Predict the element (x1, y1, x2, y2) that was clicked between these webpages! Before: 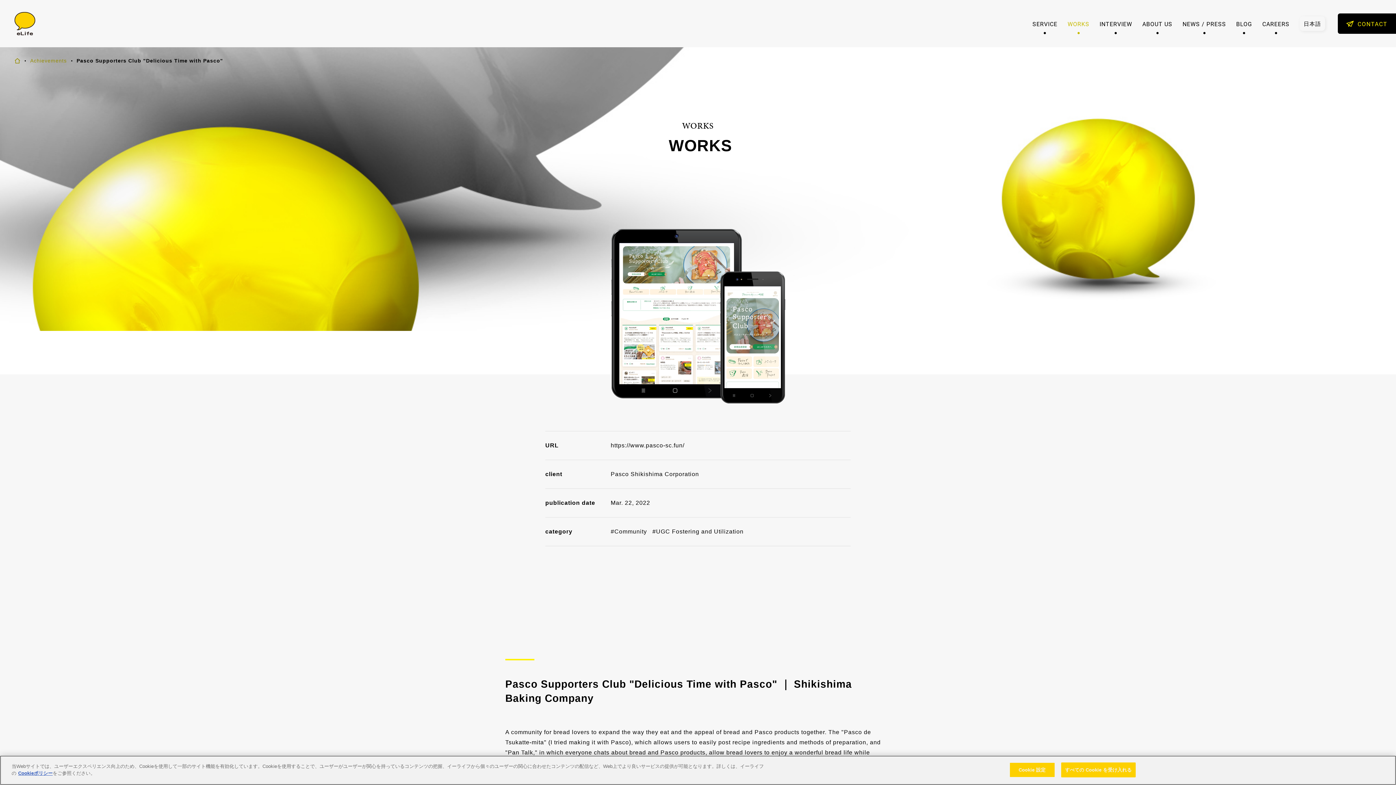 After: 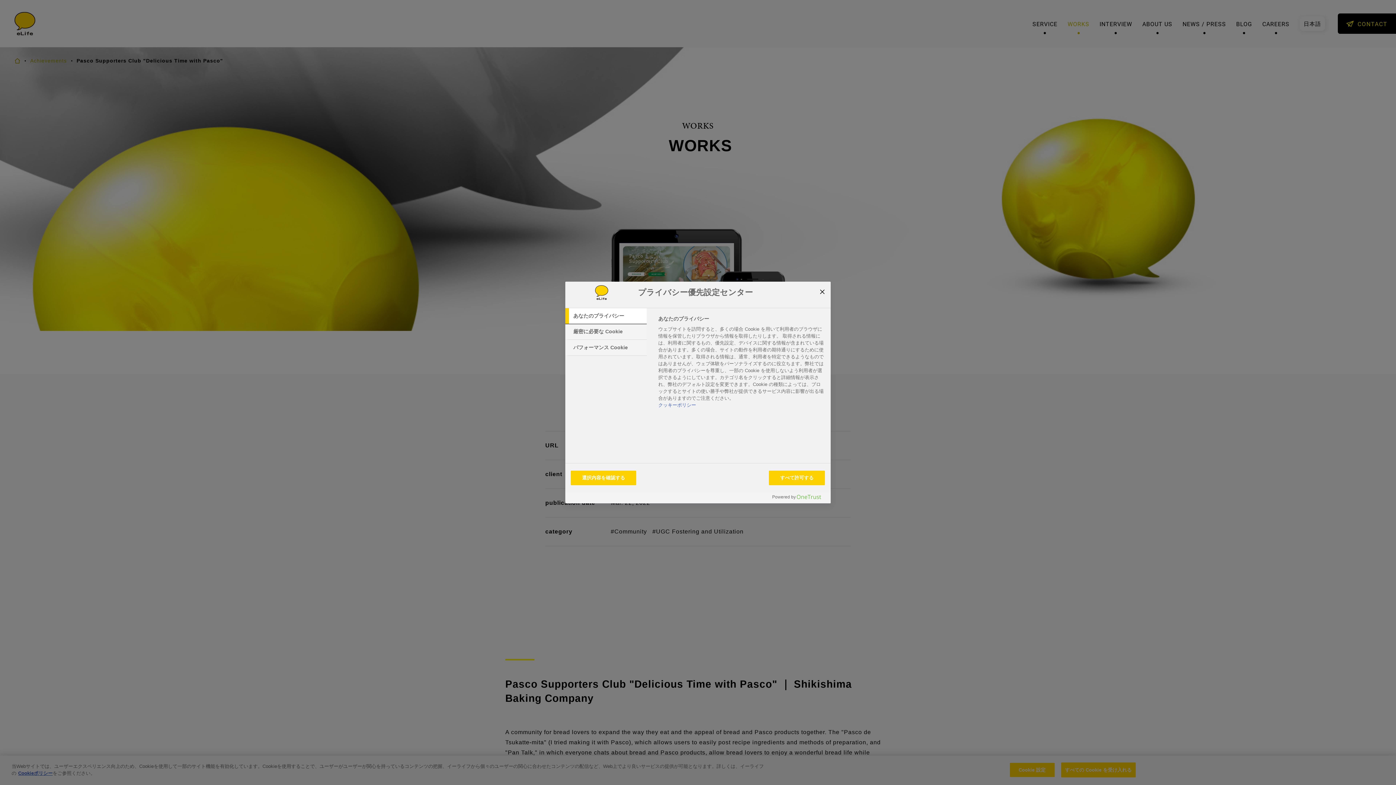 Action: label: Cookie 設定 bbox: (1009, 762, 1055, 777)